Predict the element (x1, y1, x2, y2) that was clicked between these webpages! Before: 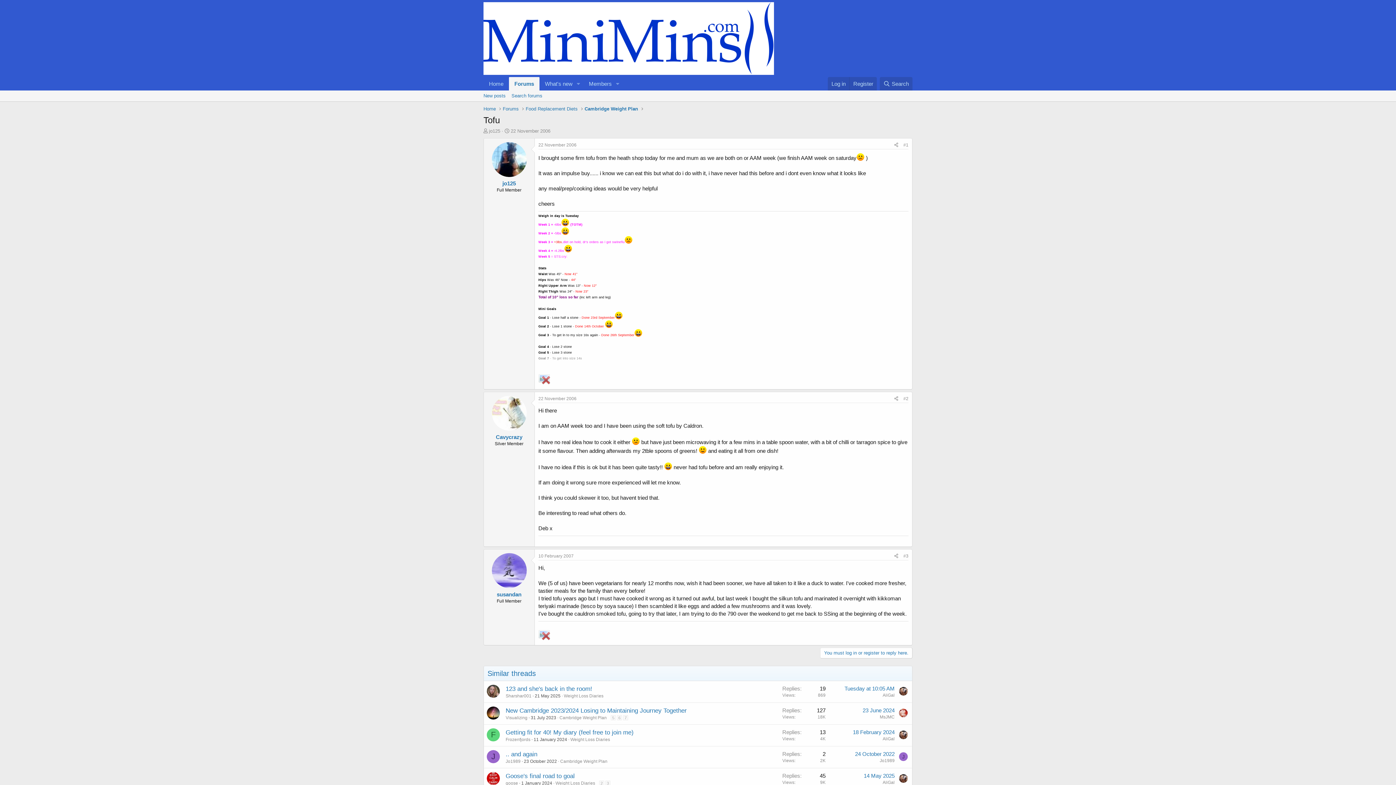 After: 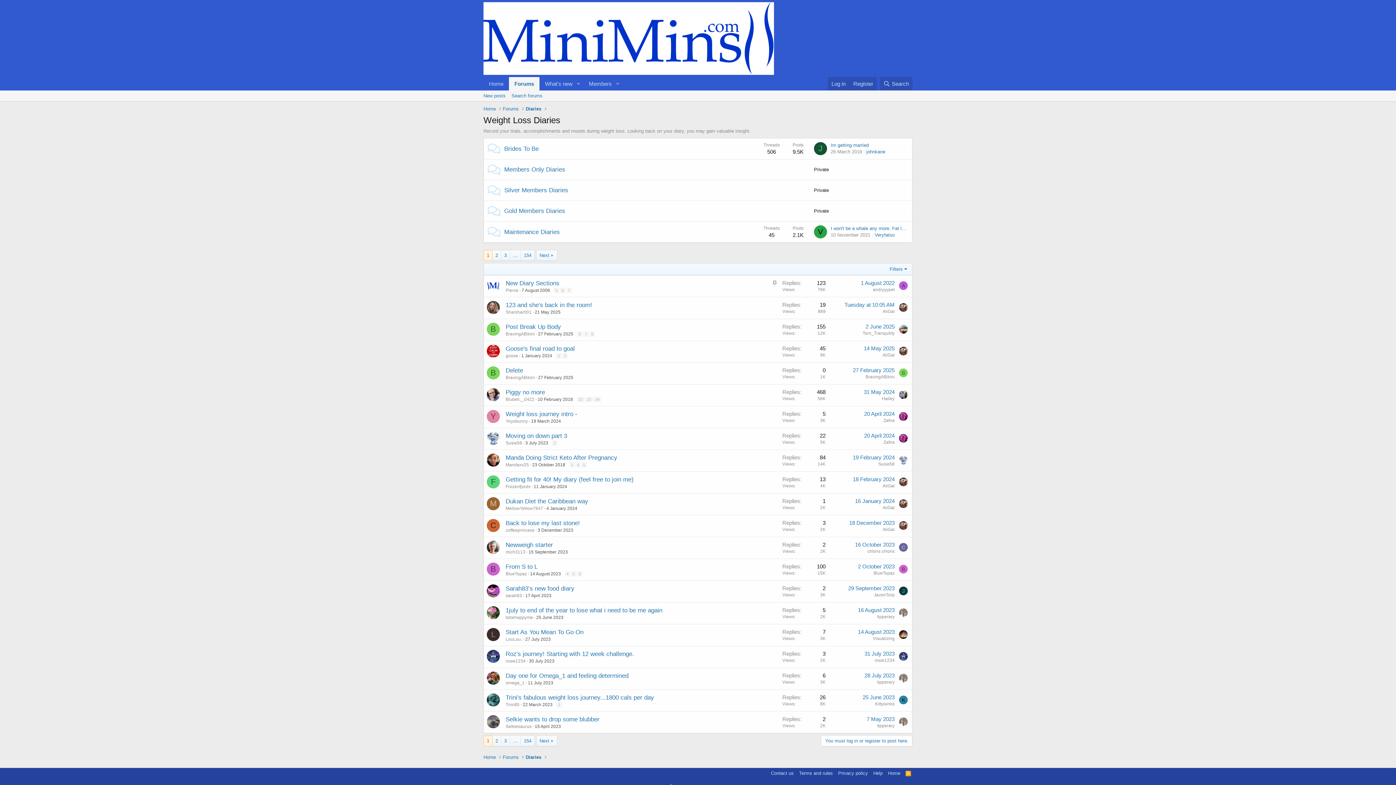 Action: label: Weight Loss Diaries bbox: (564, 693, 603, 698)